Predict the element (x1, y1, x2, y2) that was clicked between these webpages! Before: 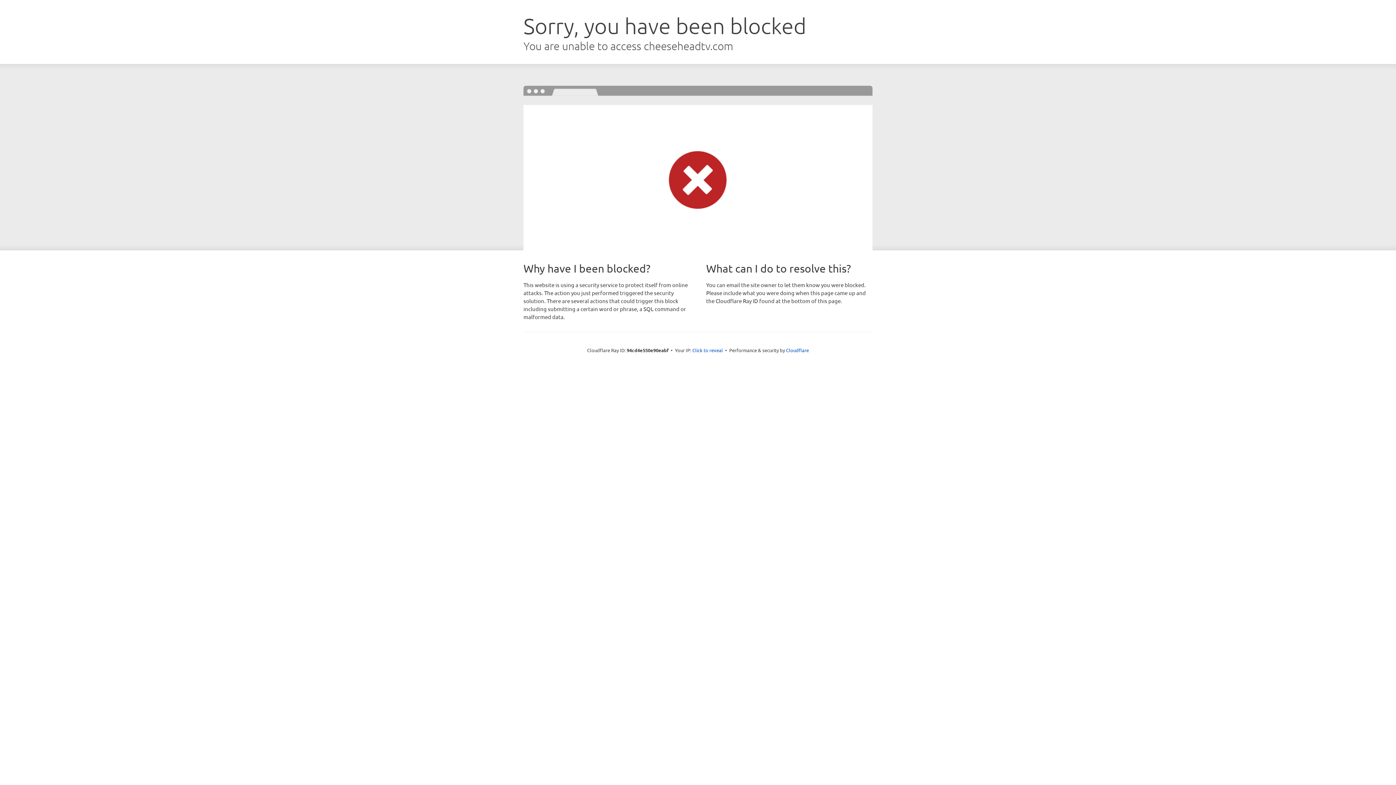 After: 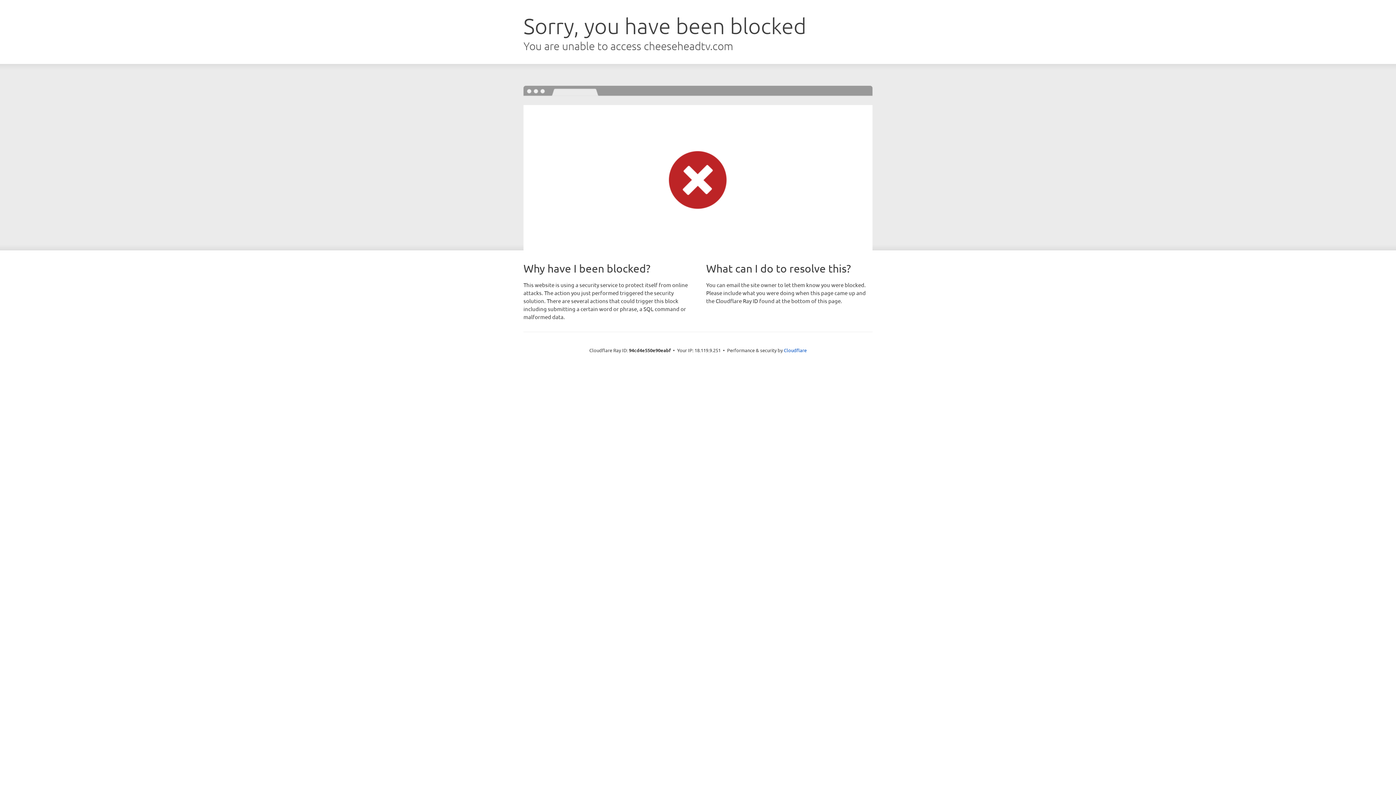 Action: bbox: (692, 346, 723, 353) label: Click to reveal